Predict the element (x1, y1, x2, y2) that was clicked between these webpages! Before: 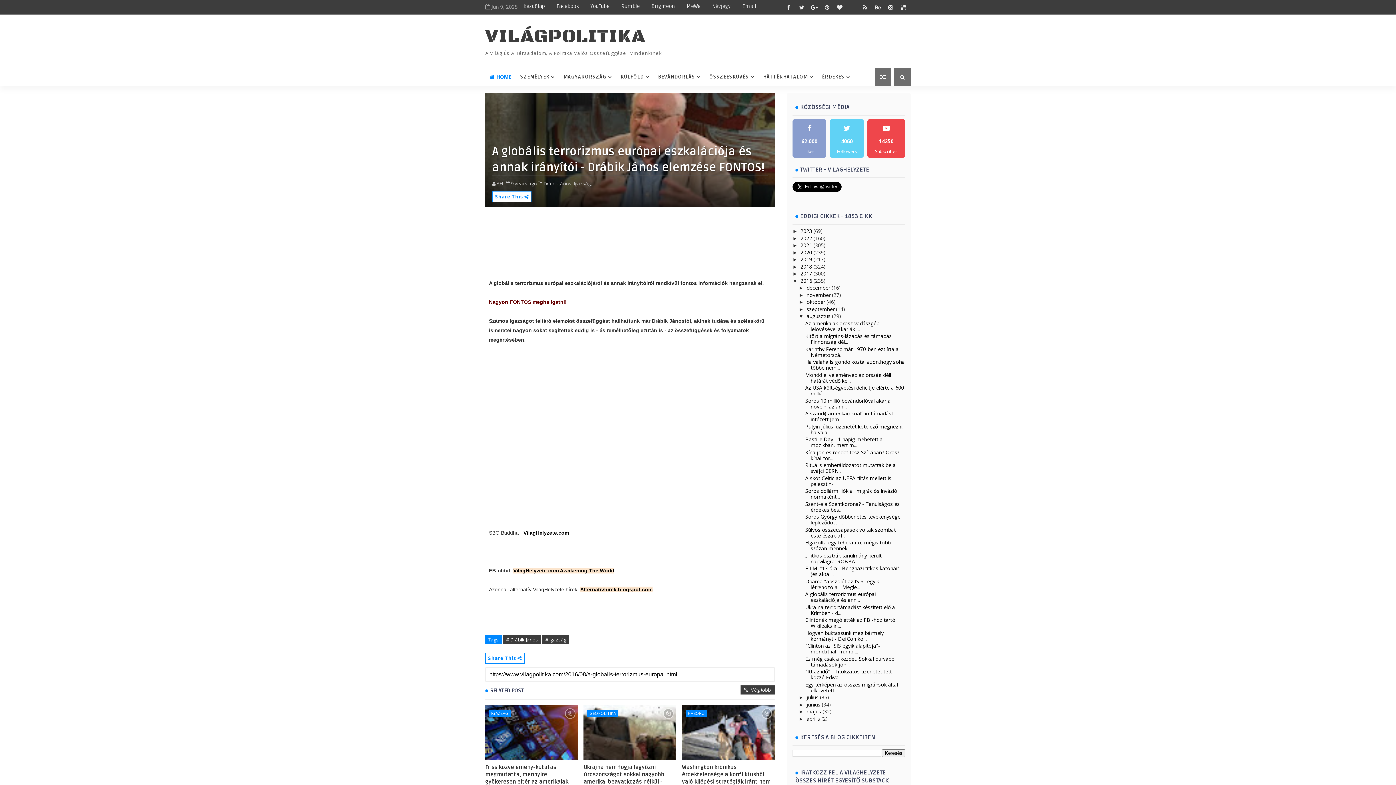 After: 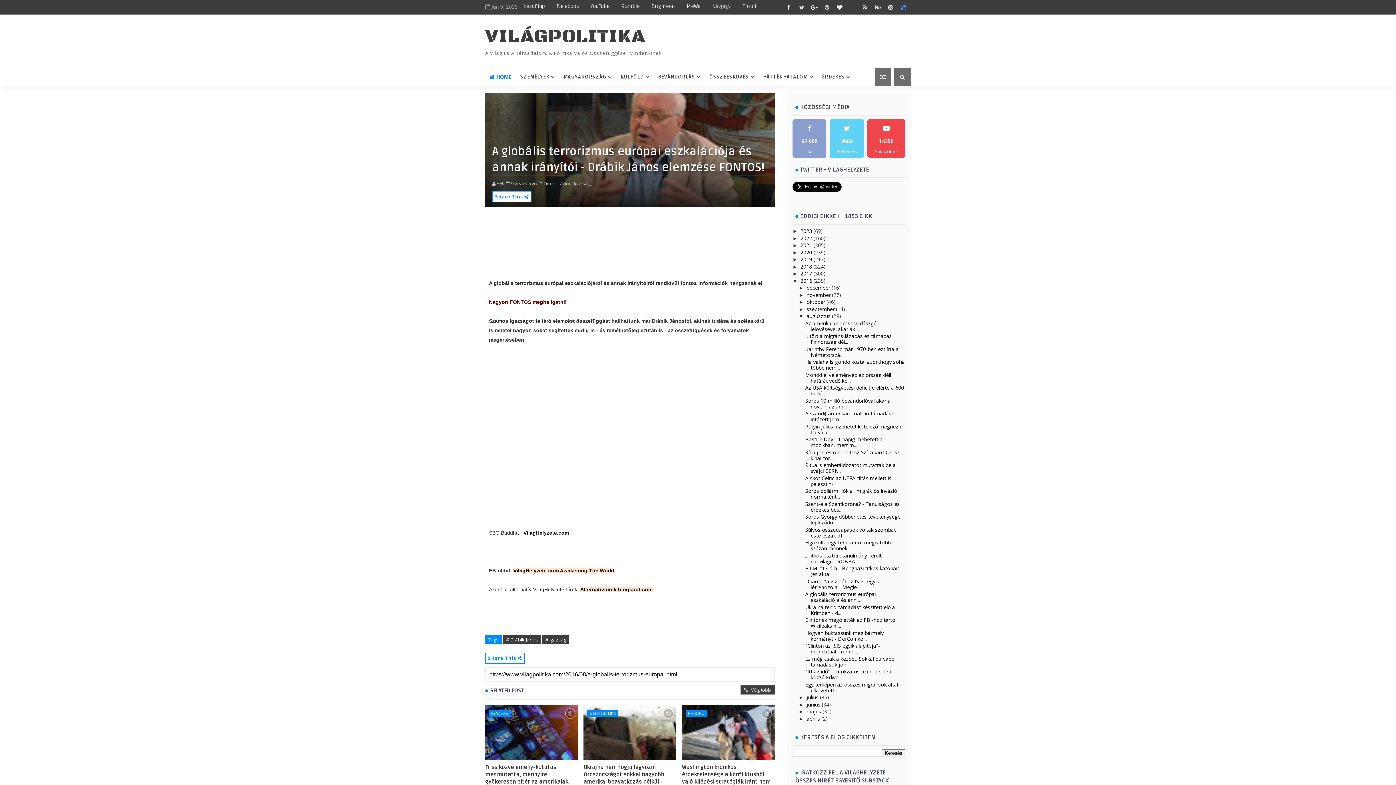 Action: bbox: (898, 1, 909, 12)